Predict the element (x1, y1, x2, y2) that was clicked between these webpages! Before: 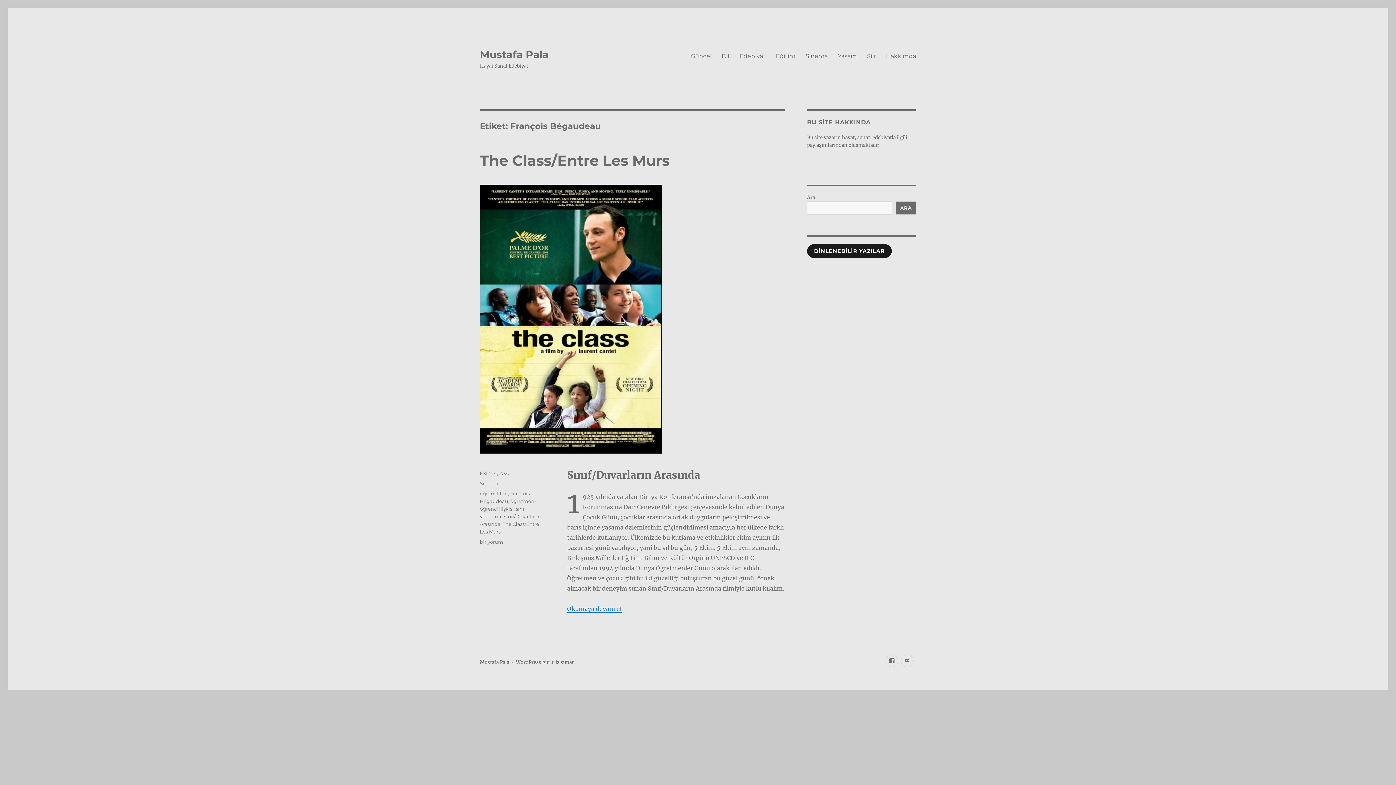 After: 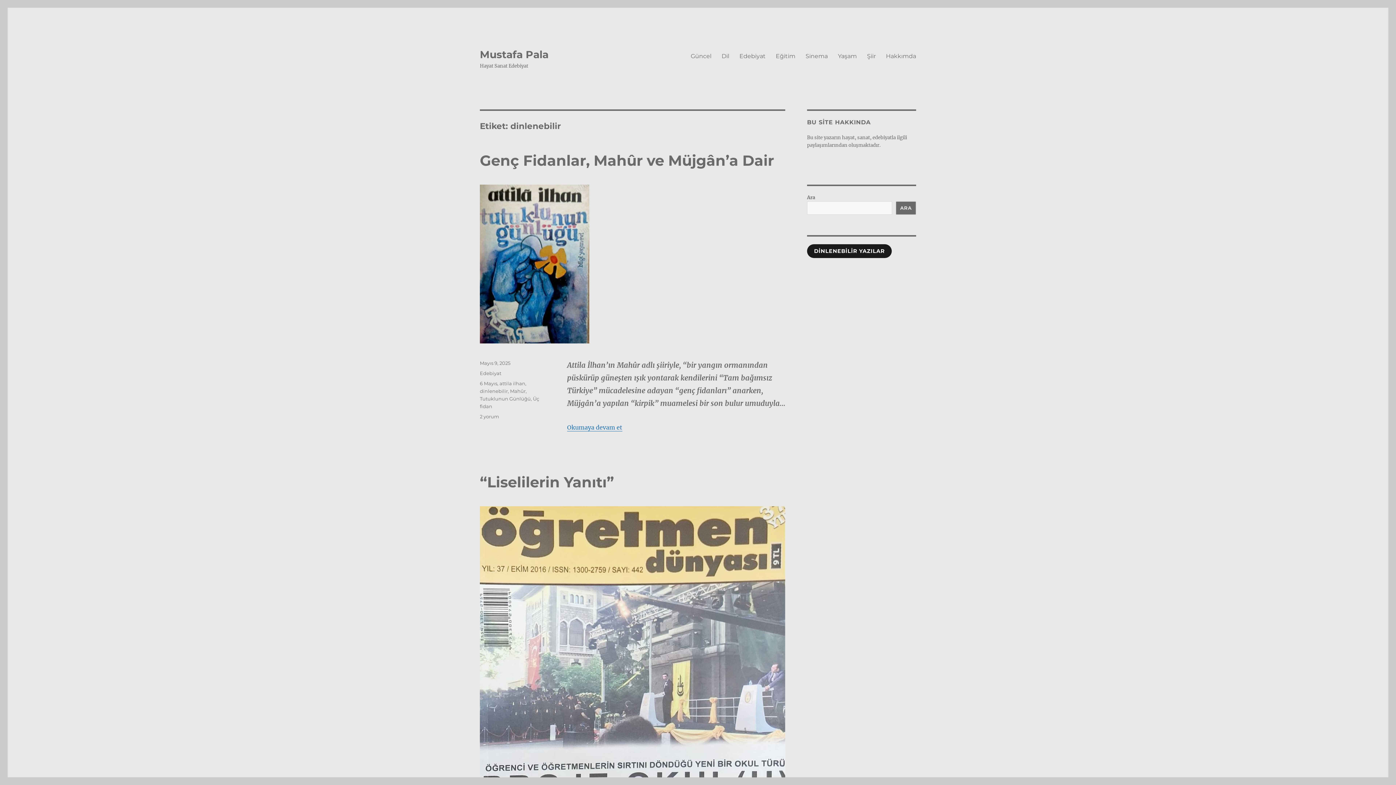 Action: bbox: (807, 244, 892, 258) label: DİNLENEBİLİR YAZILAR